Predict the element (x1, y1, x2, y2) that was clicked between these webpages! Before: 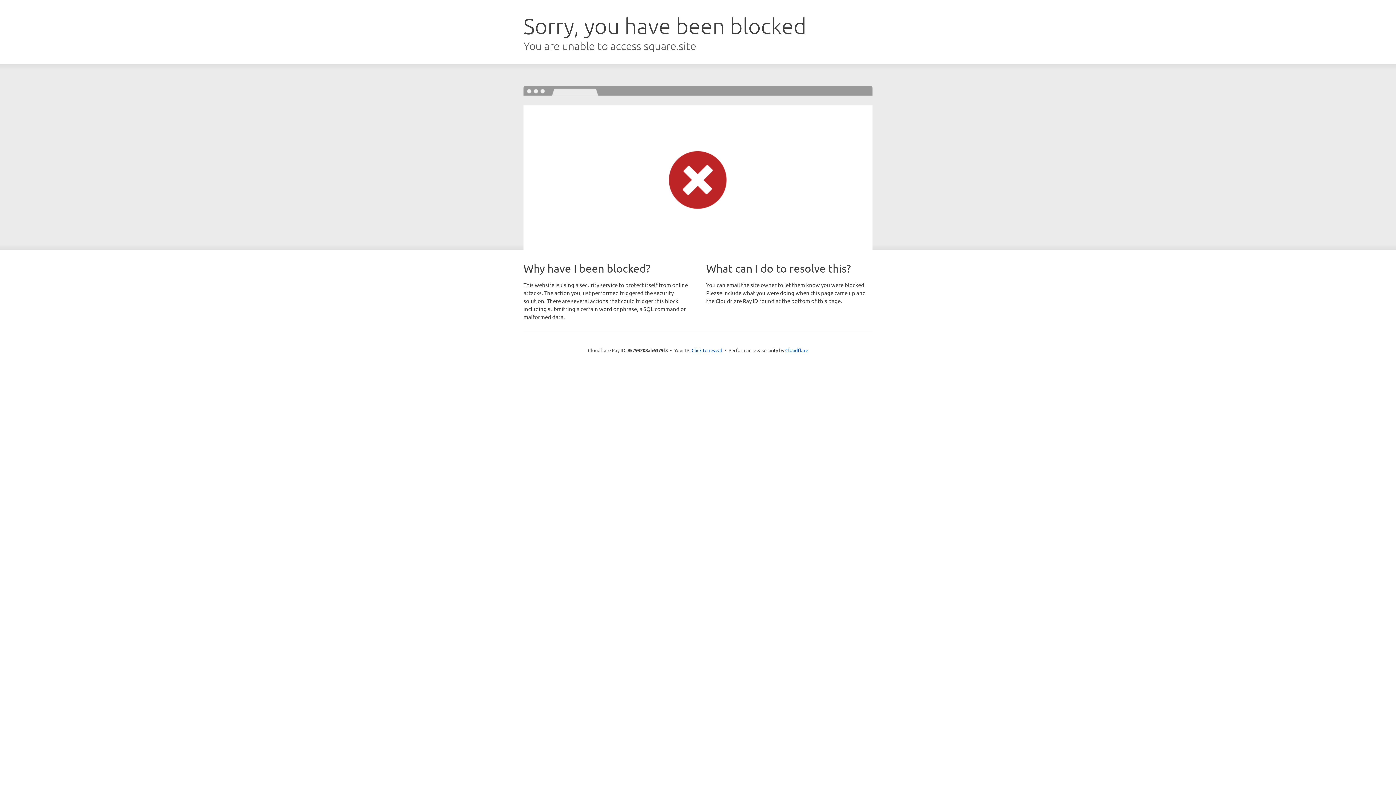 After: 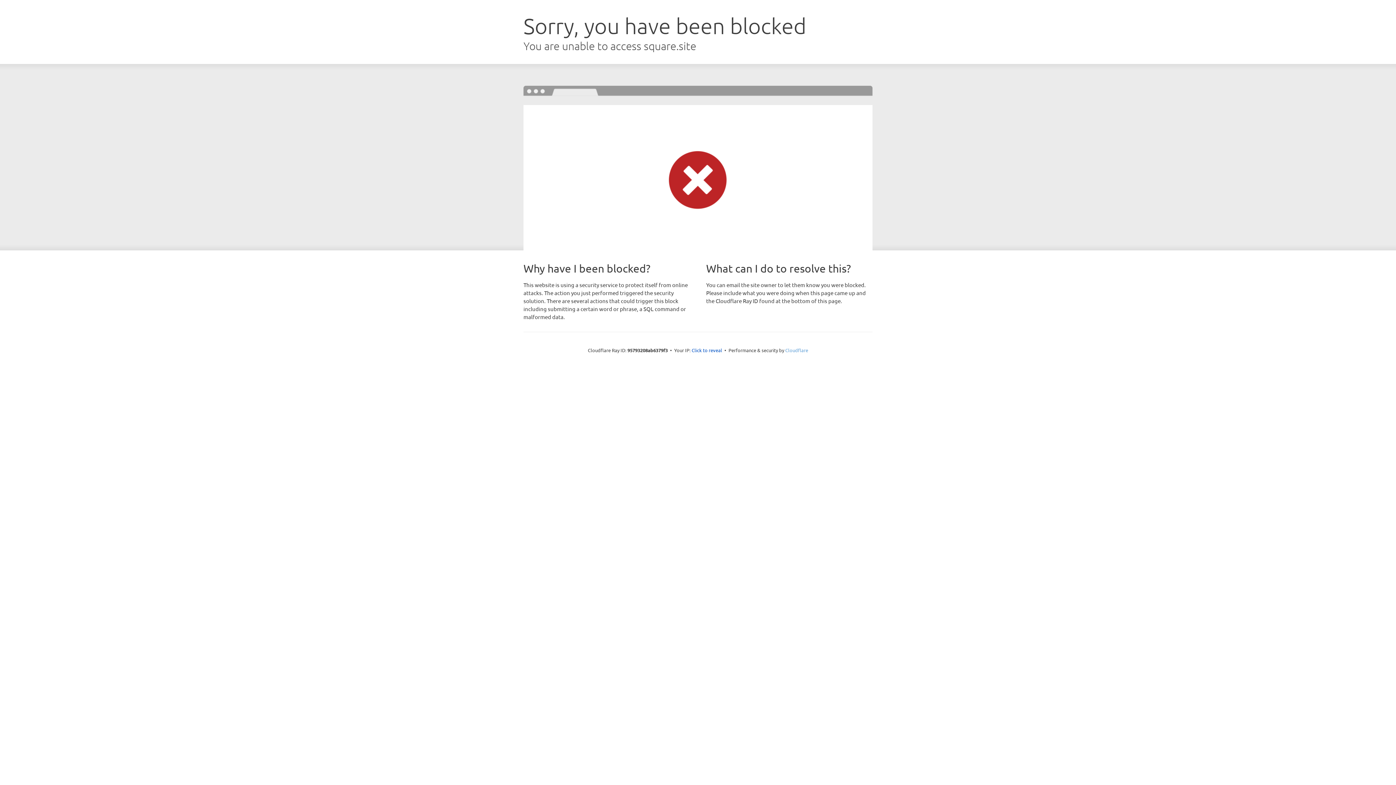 Action: bbox: (785, 347, 808, 353) label: Cloudflare